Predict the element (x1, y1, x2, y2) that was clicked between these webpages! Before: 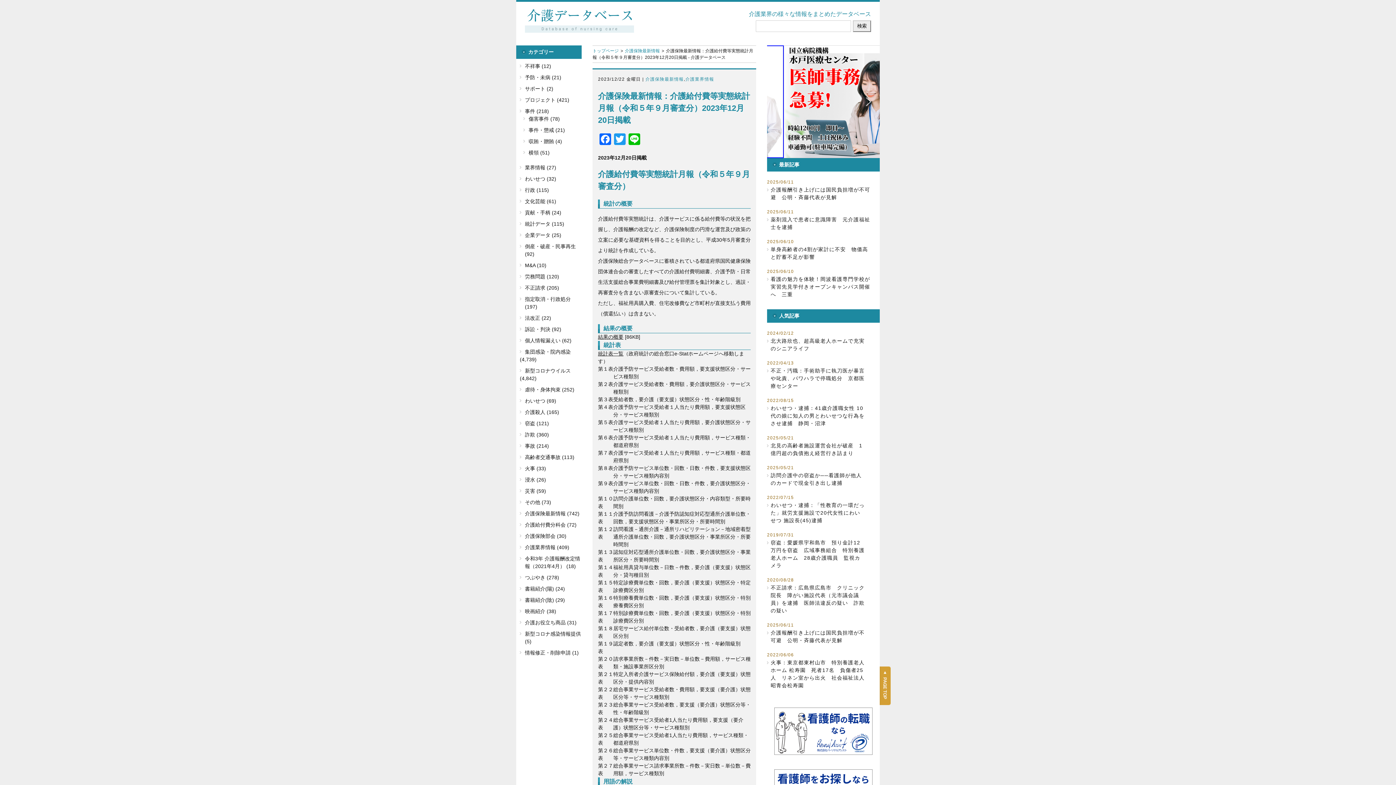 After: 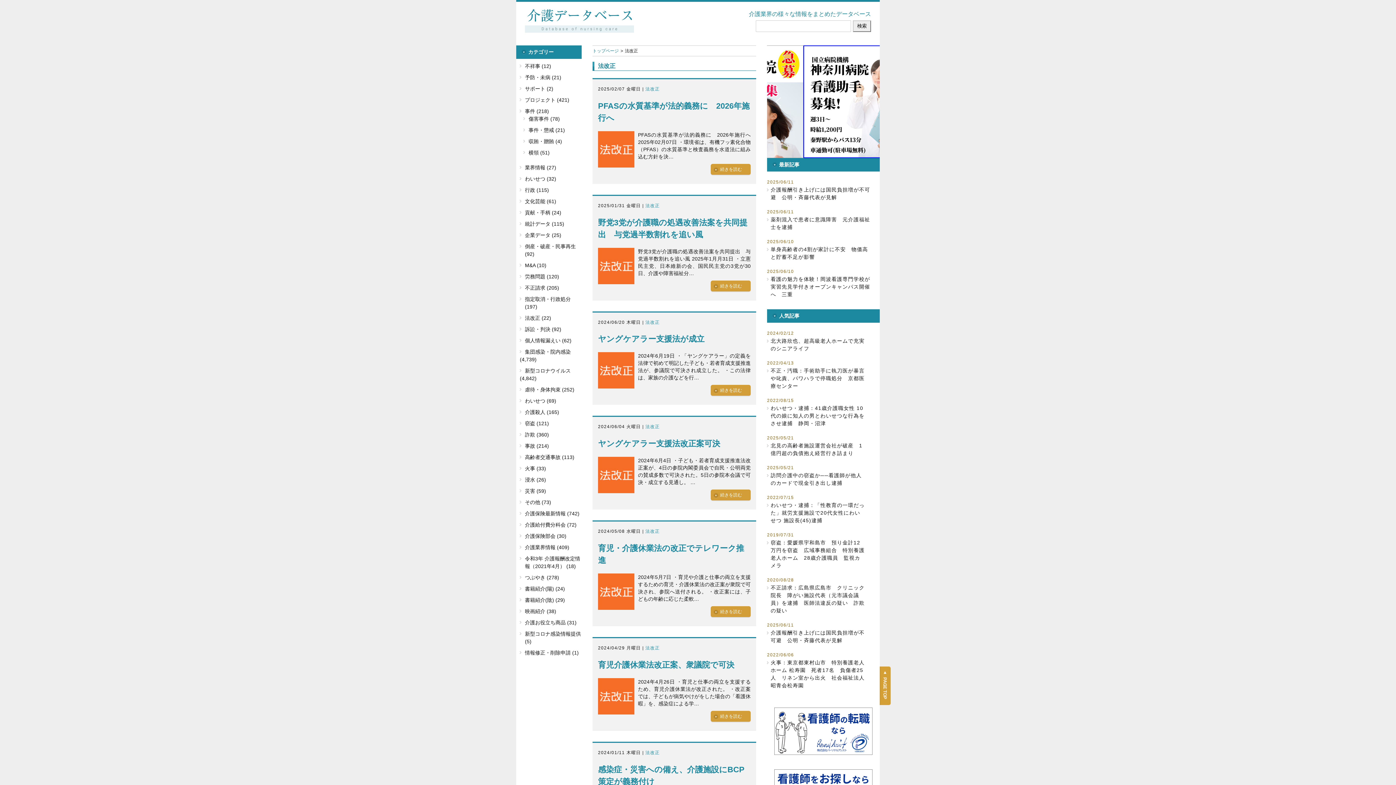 Action: label: 法改正 (22) bbox: (520, 314, 551, 322)